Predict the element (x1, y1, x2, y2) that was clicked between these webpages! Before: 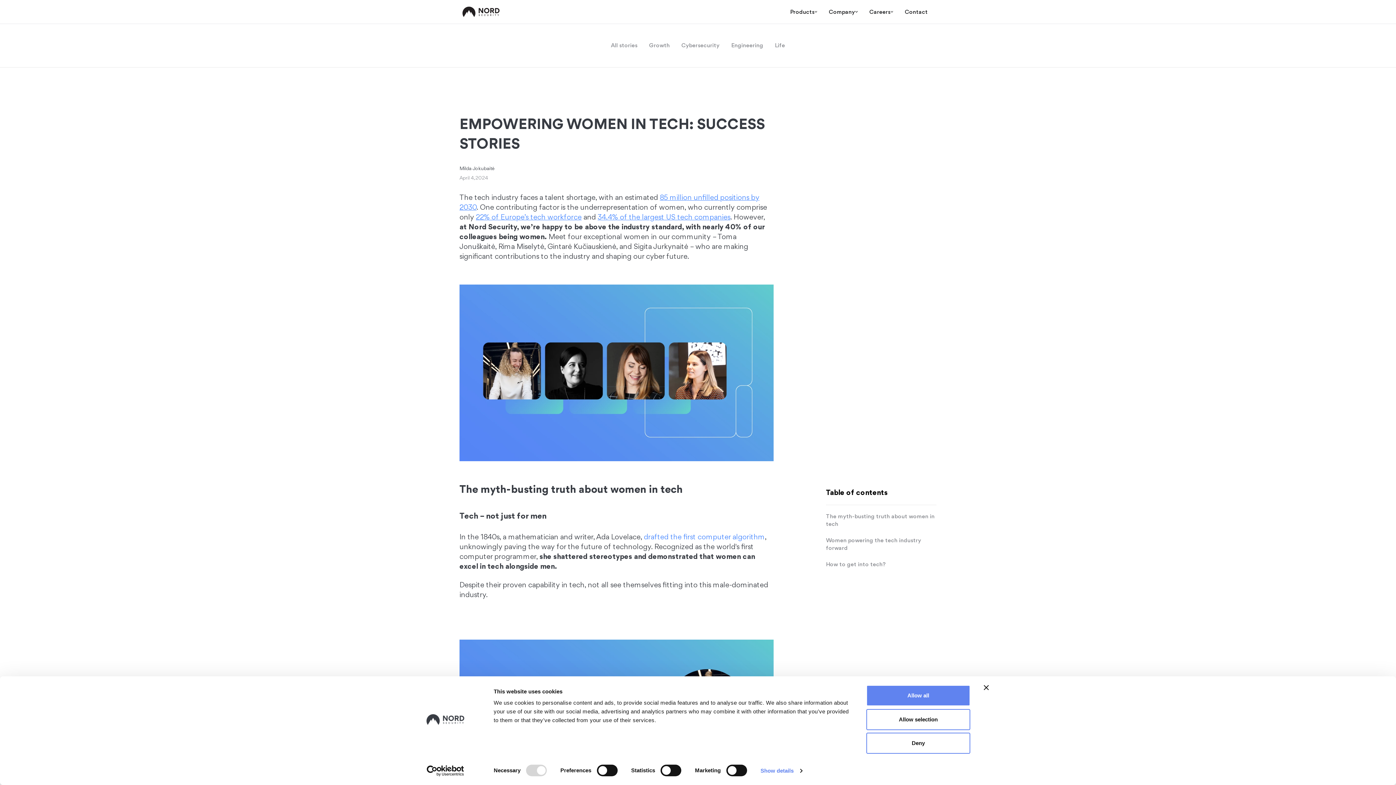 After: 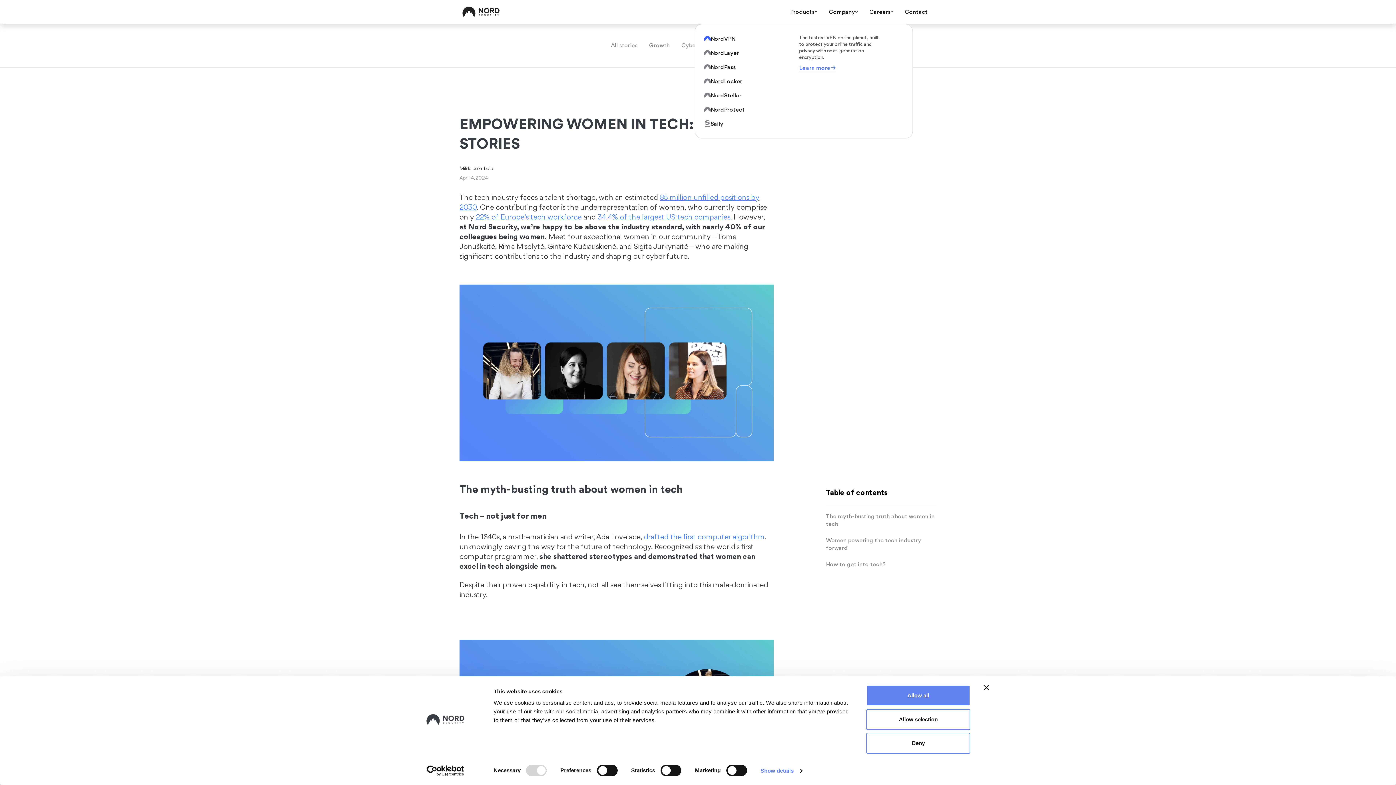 Action: bbox: (790, 8, 817, 15) label: Products